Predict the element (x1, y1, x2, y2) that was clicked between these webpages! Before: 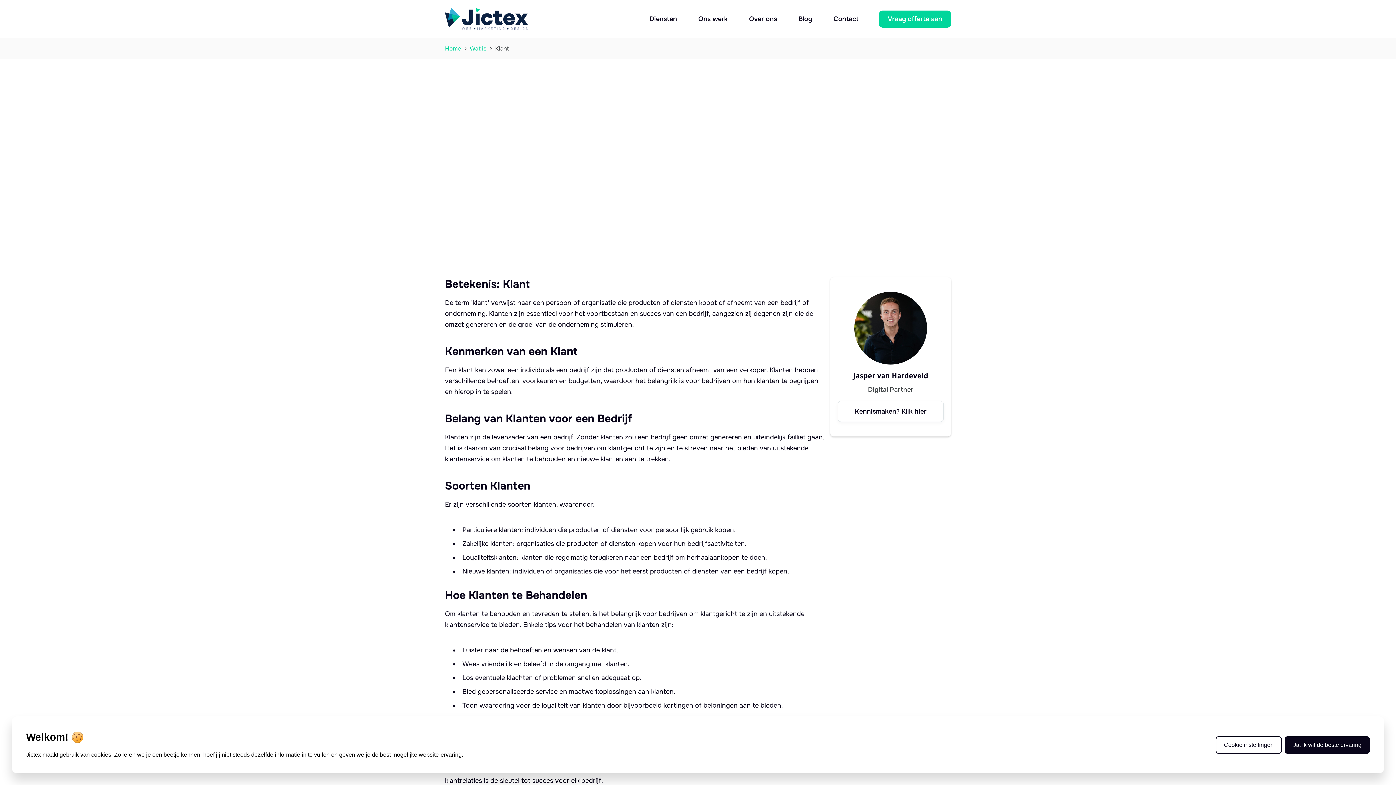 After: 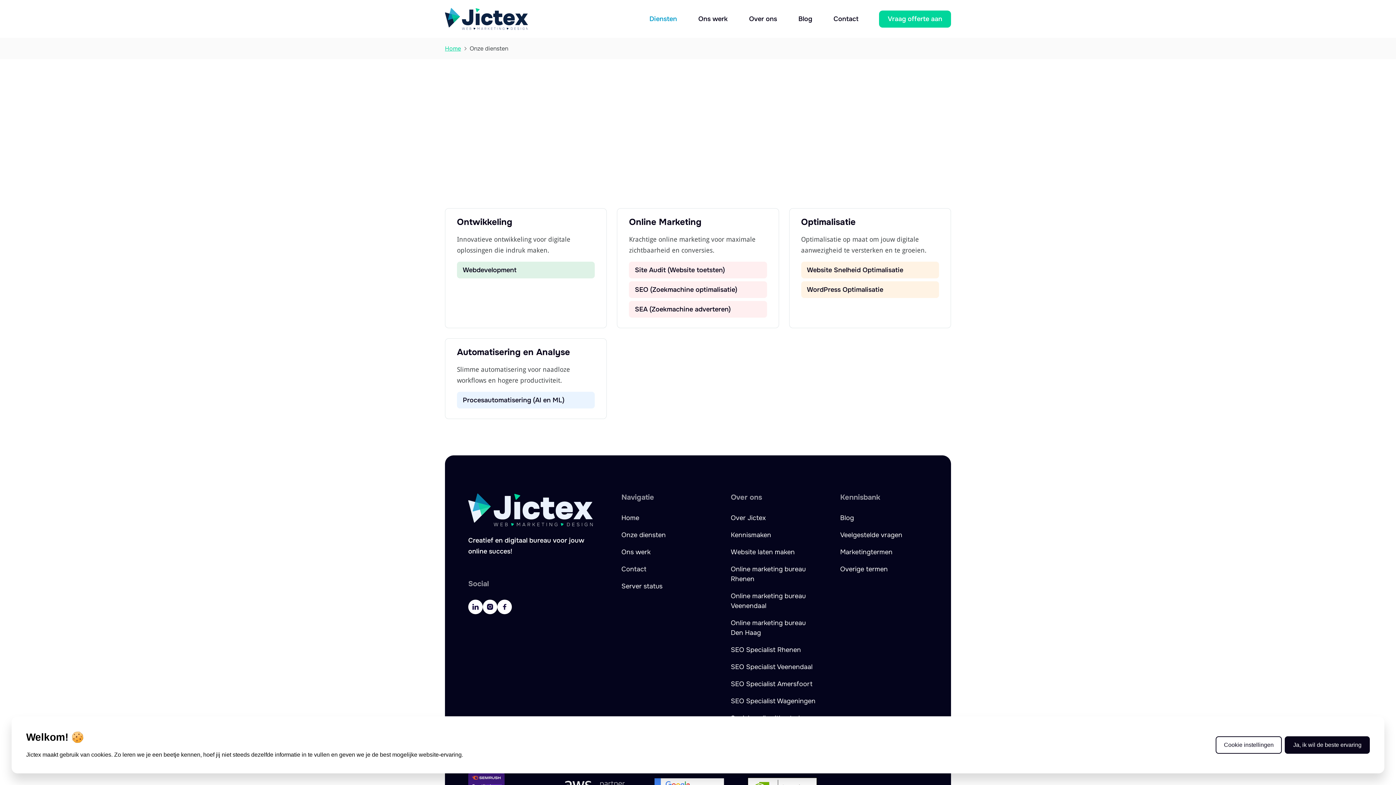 Action: bbox: (640, 11, 686, 26) label: Diensten